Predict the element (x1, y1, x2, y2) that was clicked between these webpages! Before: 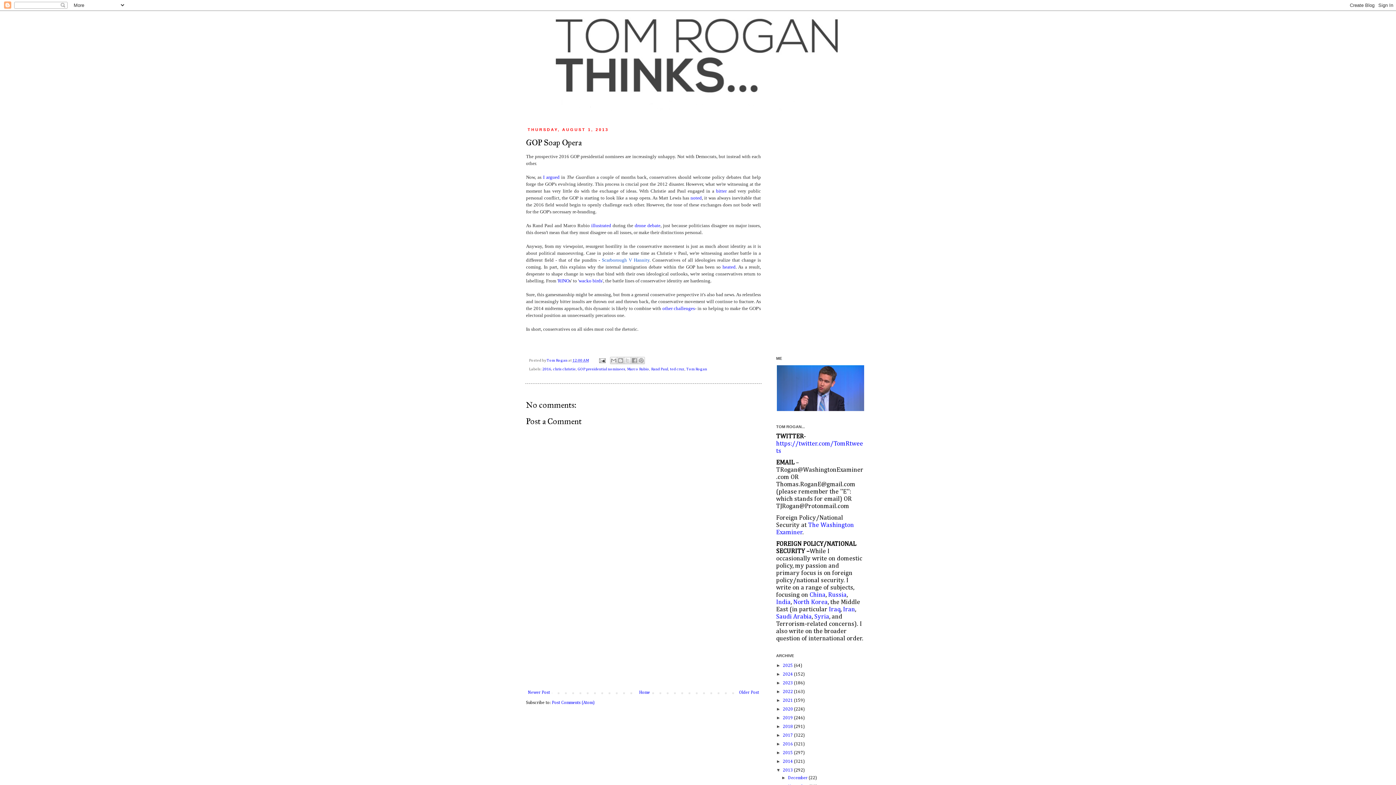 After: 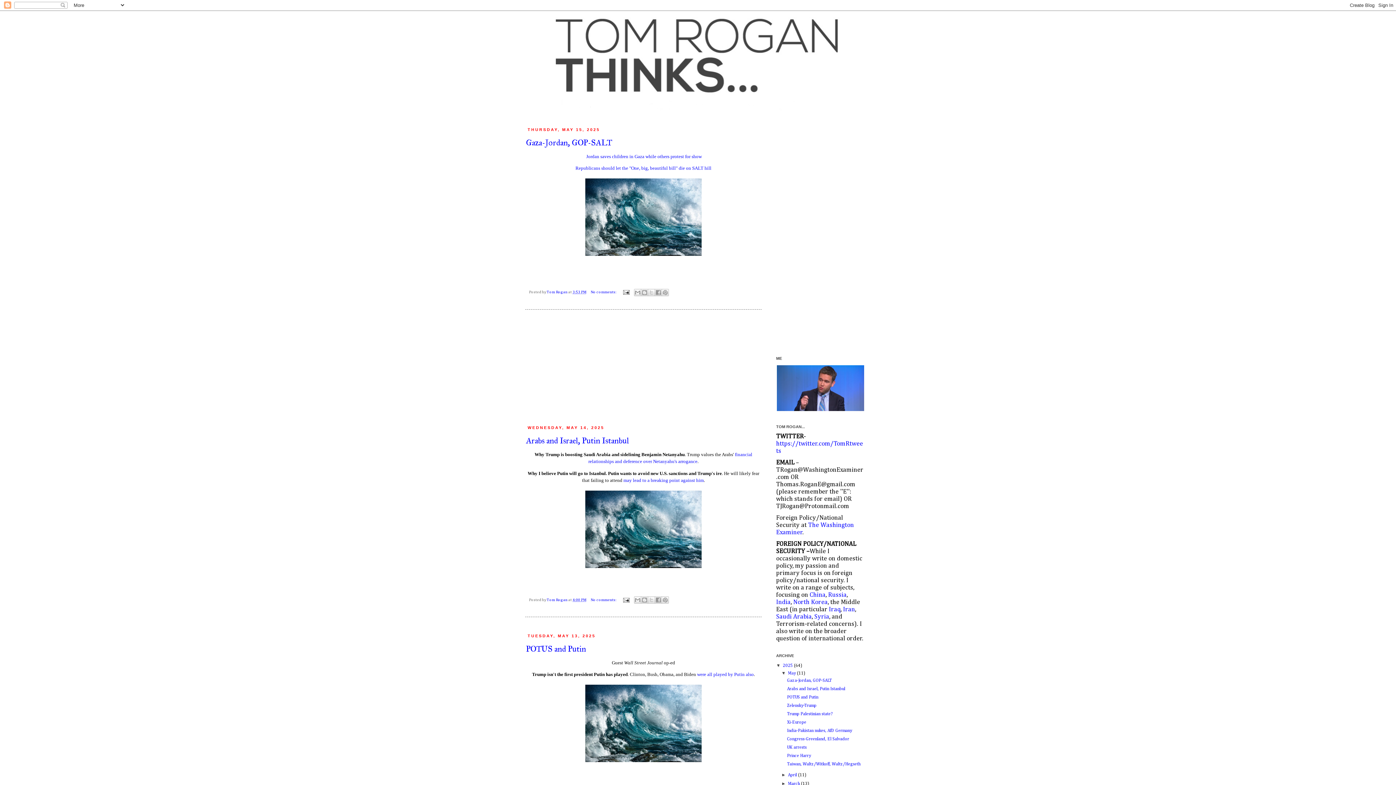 Action: bbox: (782, 664, 794, 668) label: 2025 